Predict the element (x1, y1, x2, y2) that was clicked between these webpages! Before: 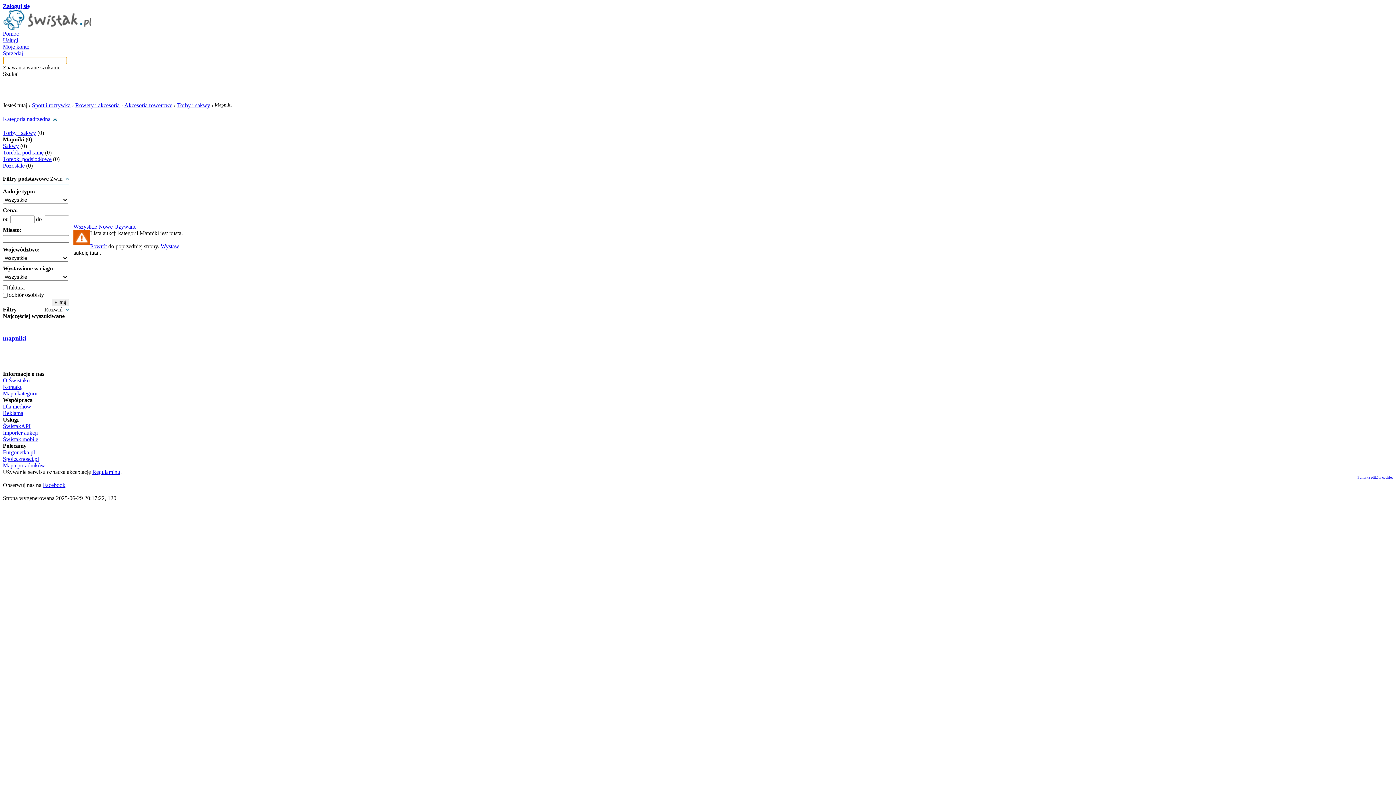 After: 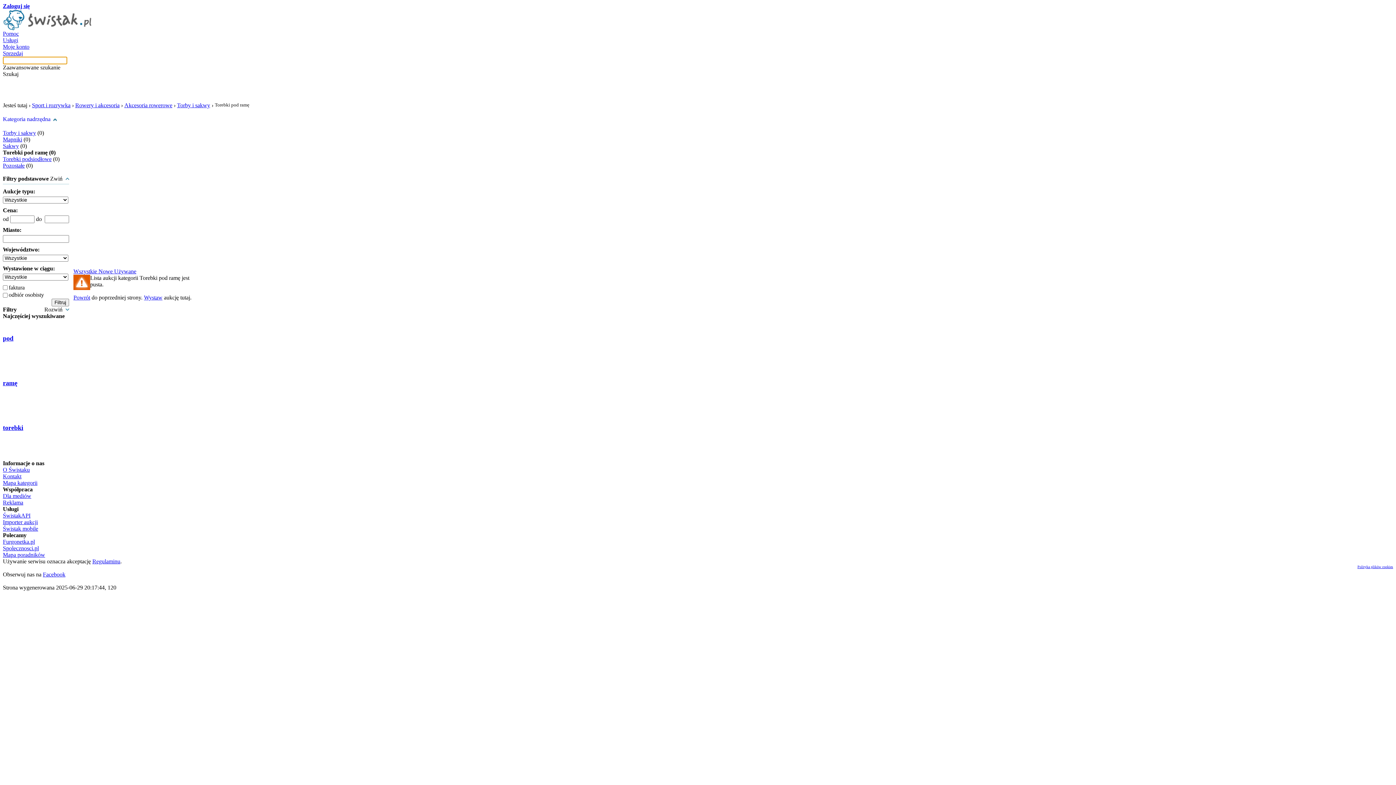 Action: bbox: (2, 149, 43, 155) label: Torebki pod ramę